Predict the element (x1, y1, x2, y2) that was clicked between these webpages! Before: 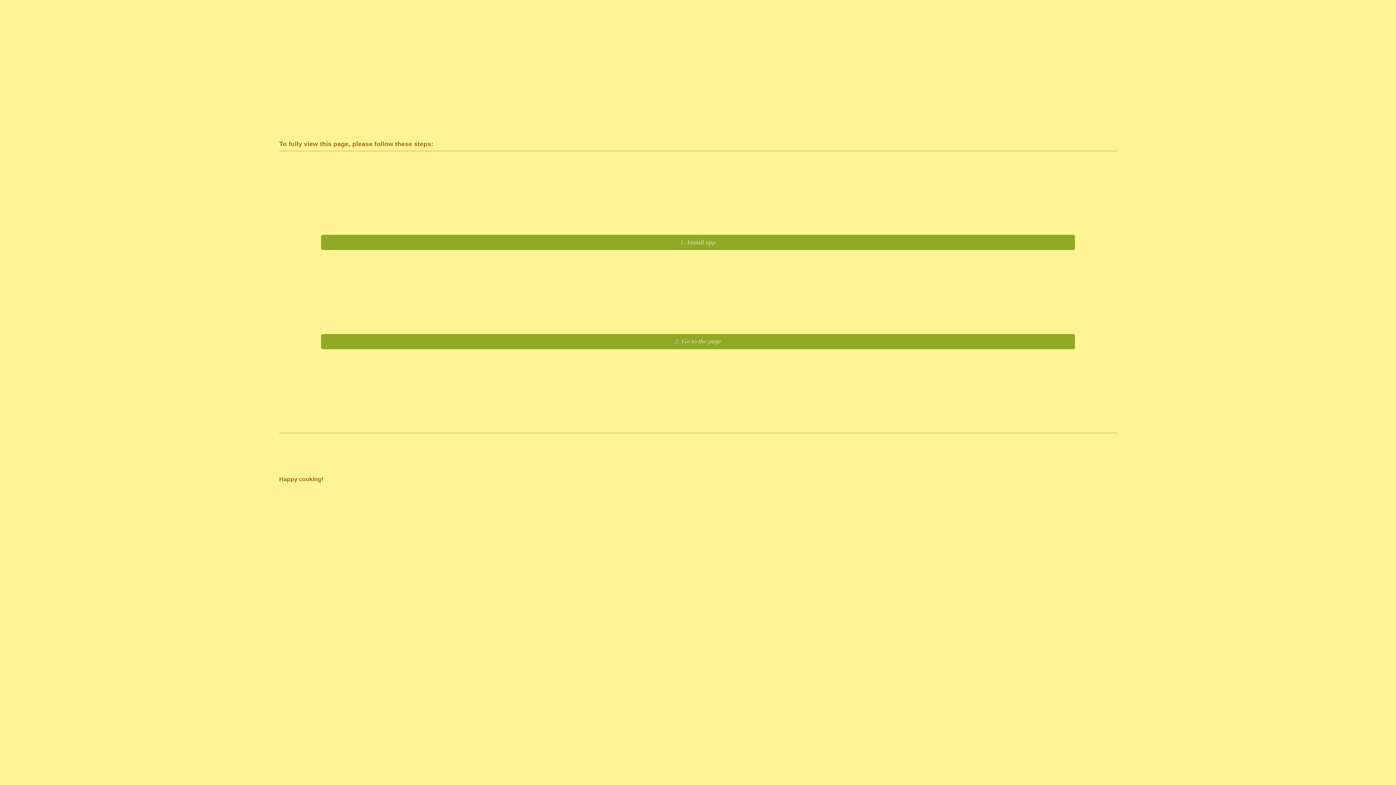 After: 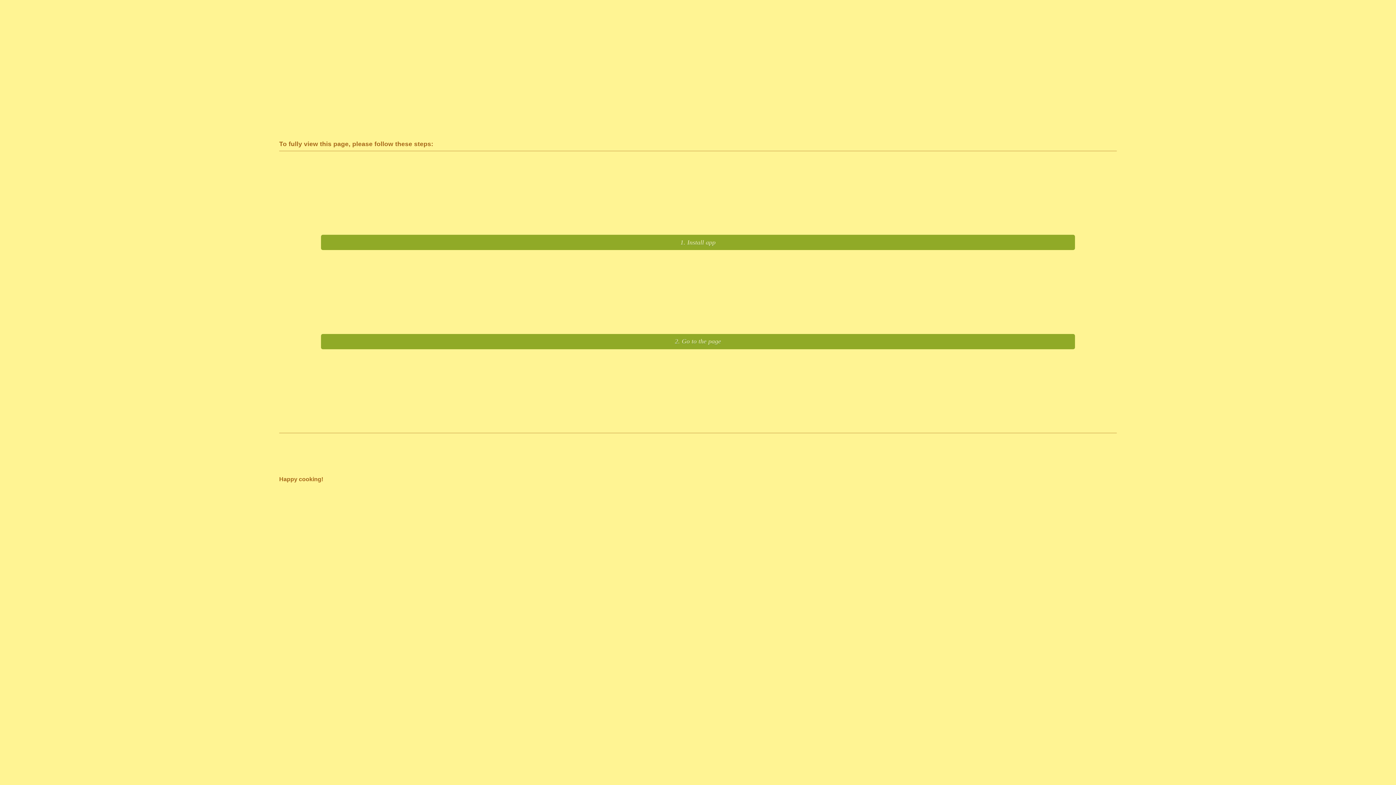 Action: label: 2. Go to the page bbox: (321, 334, 1075, 349)